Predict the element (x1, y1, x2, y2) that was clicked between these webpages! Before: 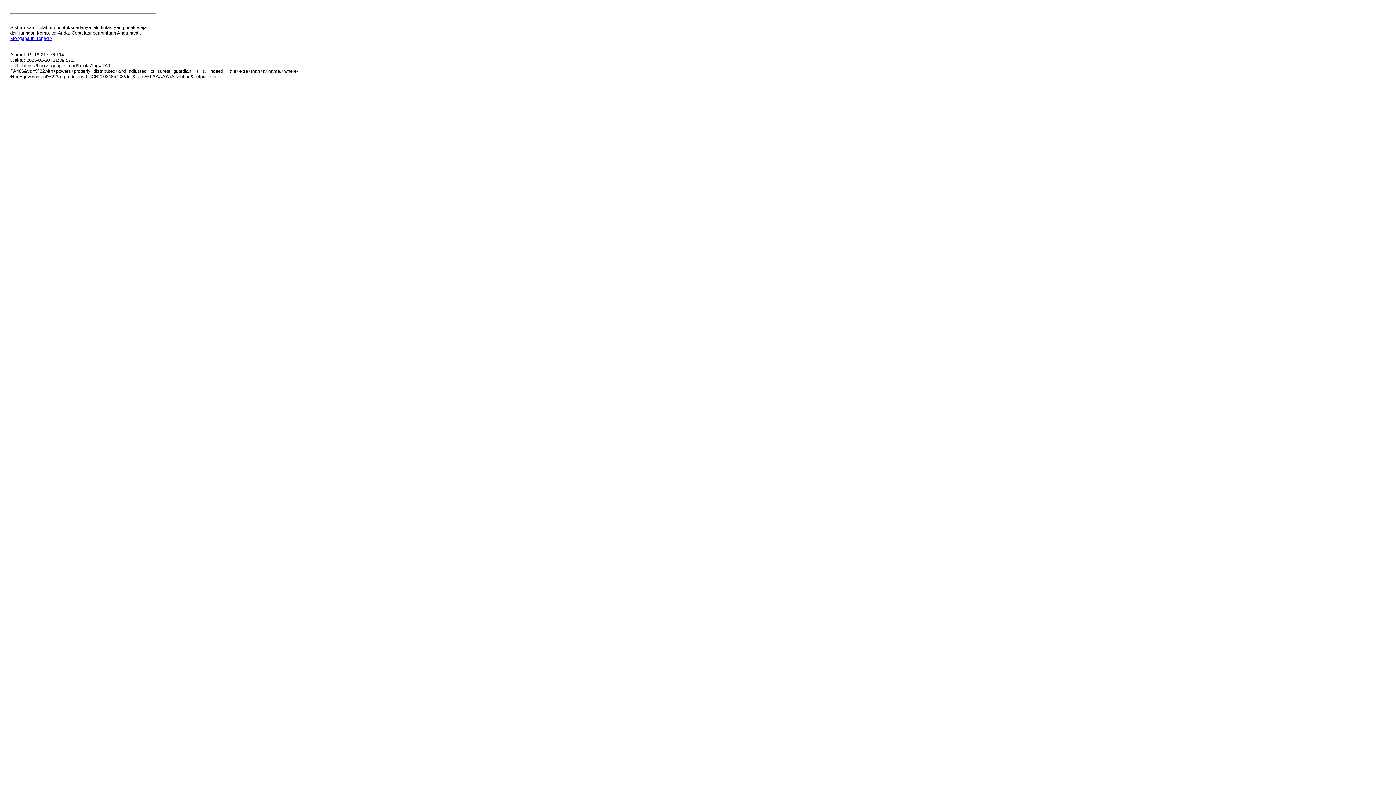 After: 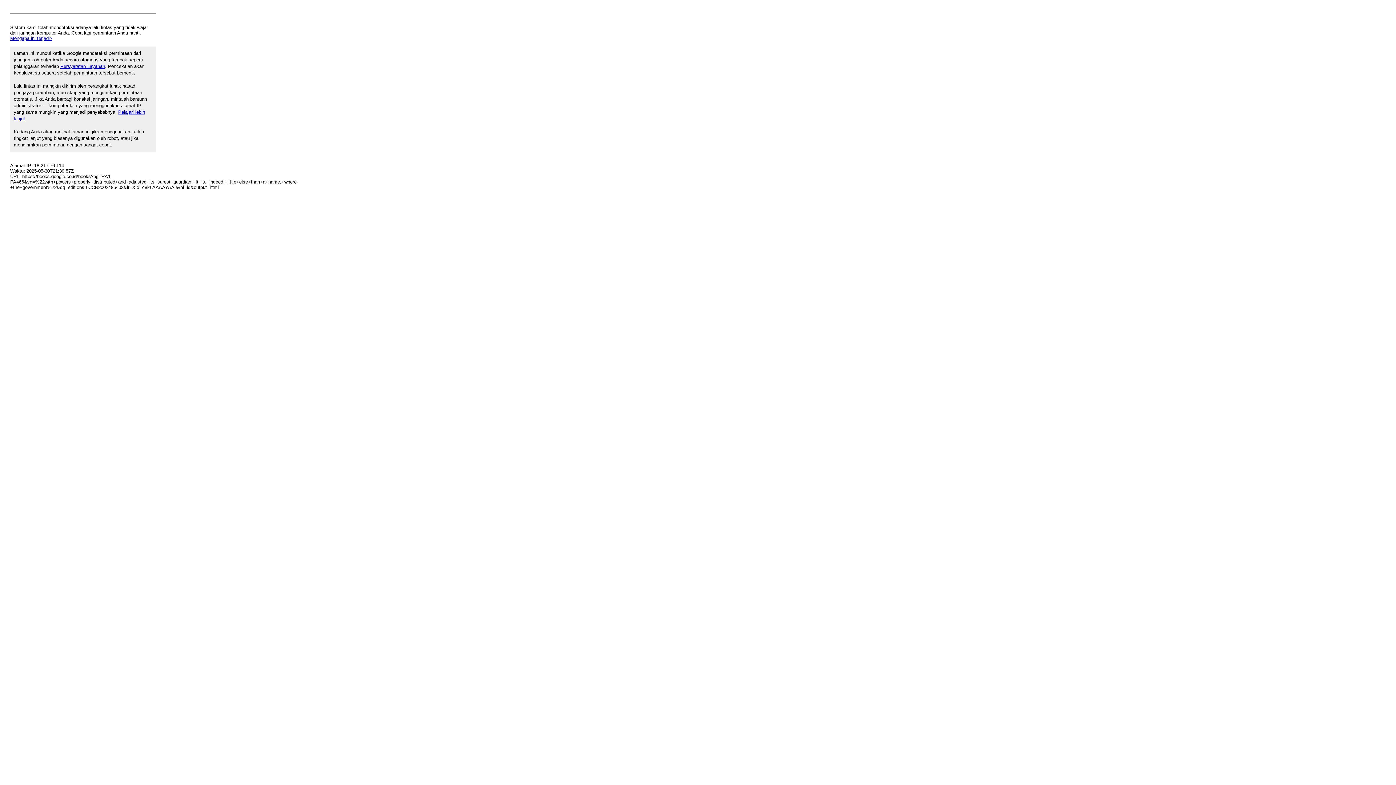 Action: label: Mengapa ini terjadi? bbox: (10, 35, 52, 41)